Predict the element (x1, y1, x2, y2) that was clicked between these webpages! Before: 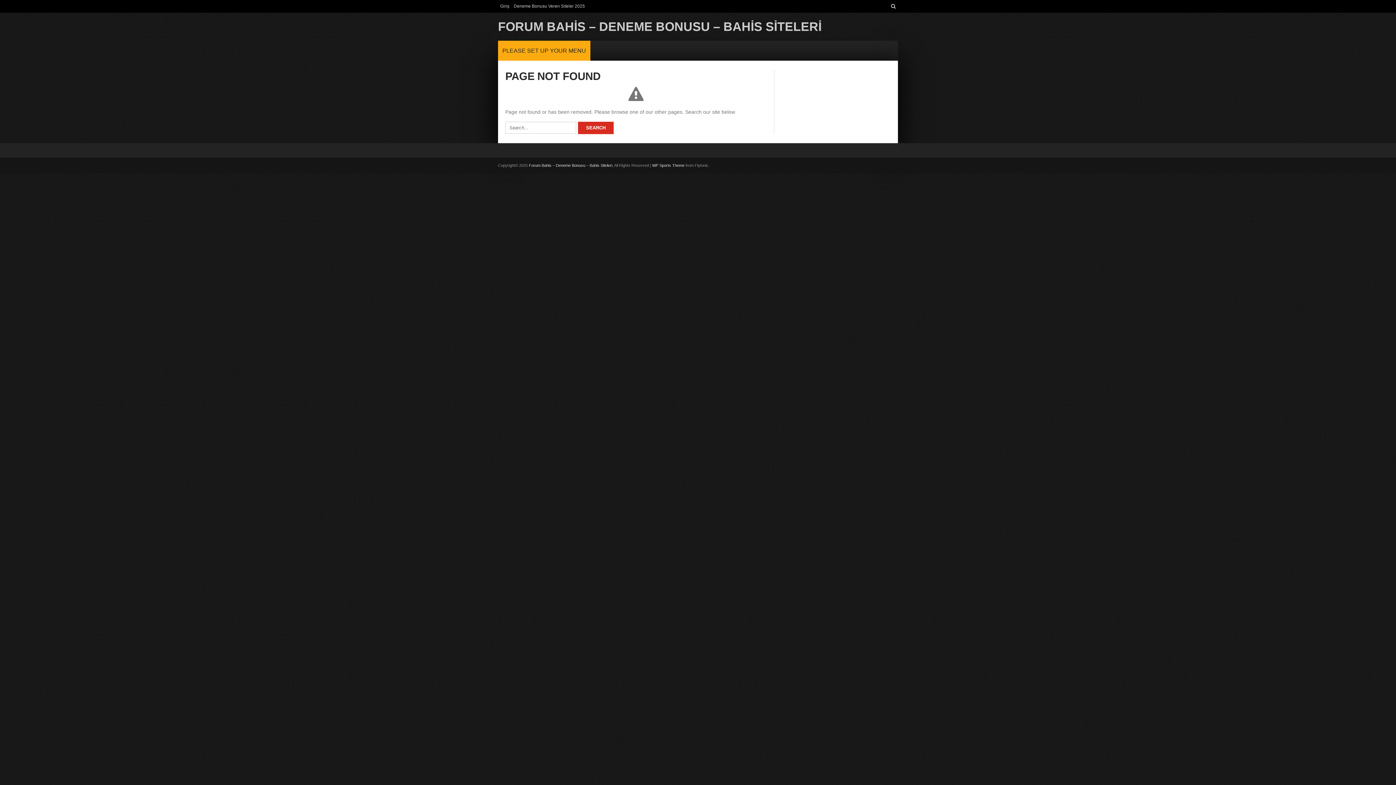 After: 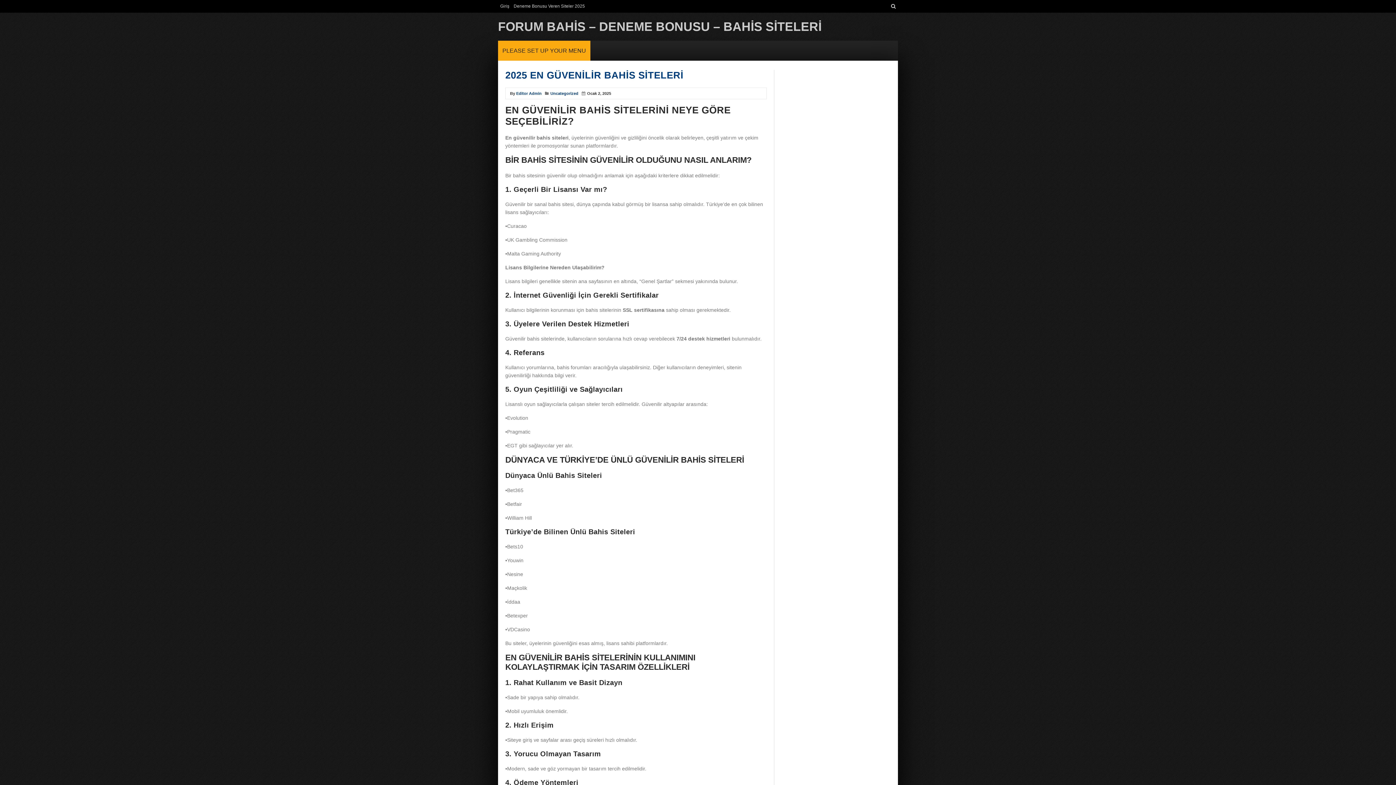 Action: bbox: (529, 163, 612, 167) label: Forum Bahis – Deneme Bonusu – Bahis Siteleri